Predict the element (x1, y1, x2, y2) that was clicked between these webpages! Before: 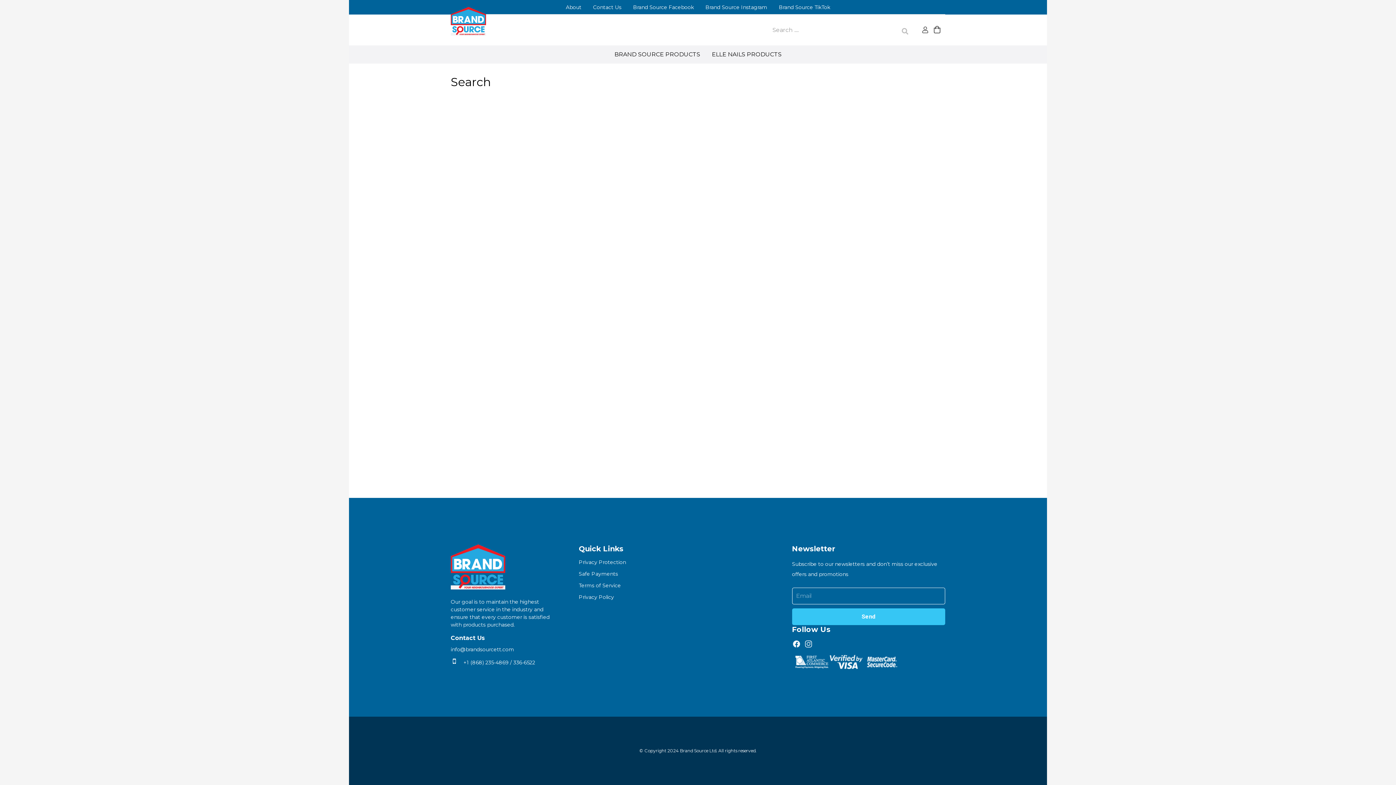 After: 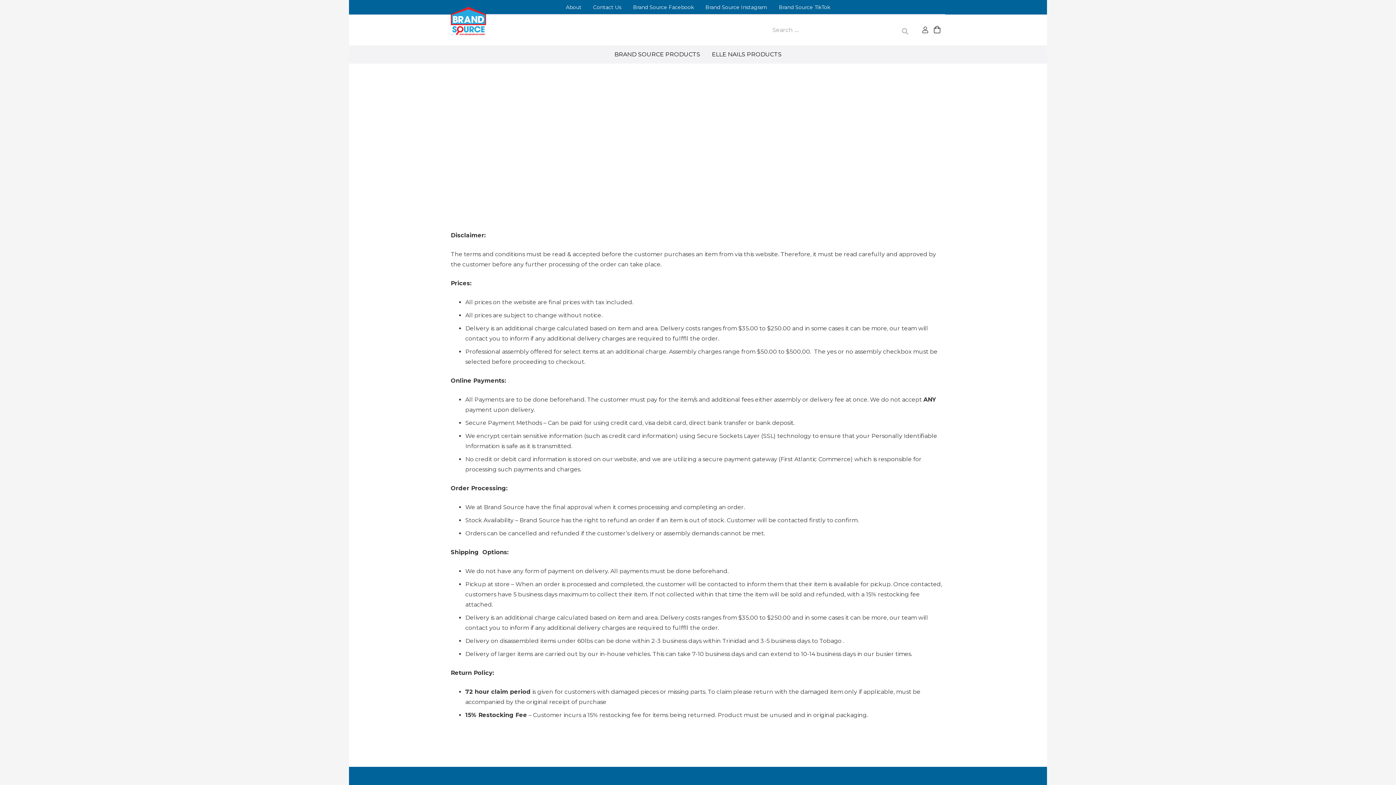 Action: bbox: (578, 570, 618, 577) label: Safe Payments